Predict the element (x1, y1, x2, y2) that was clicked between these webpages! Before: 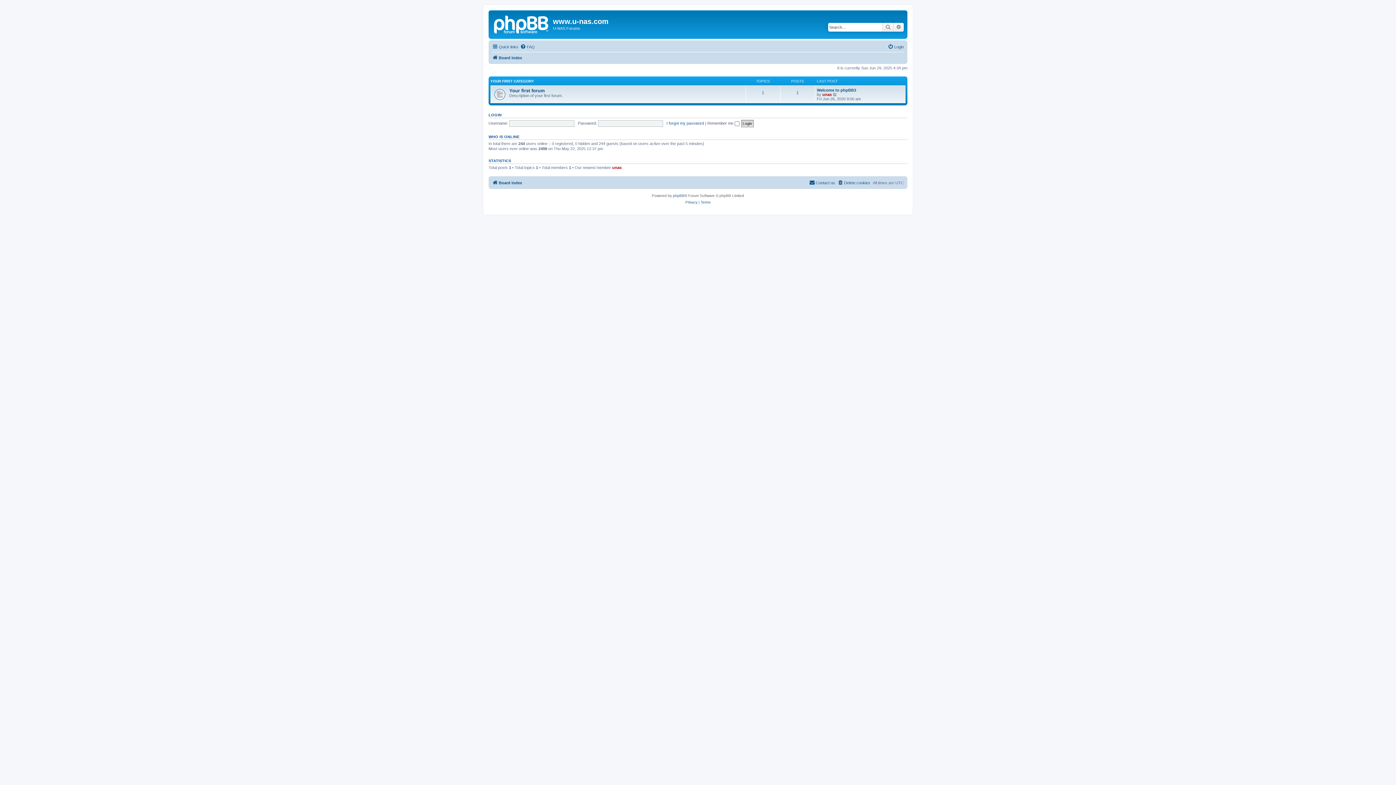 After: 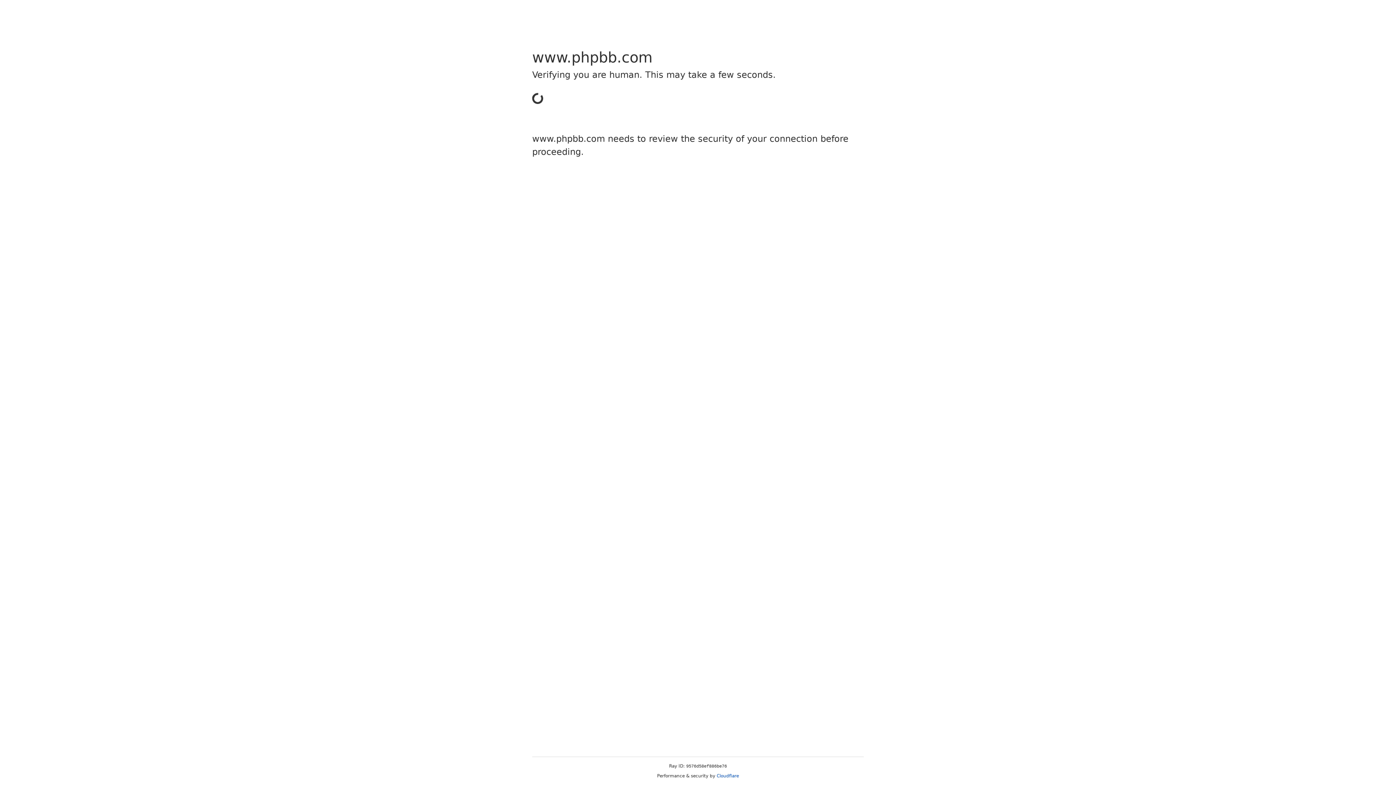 Action: label: phpBB bbox: (673, 192, 684, 199)